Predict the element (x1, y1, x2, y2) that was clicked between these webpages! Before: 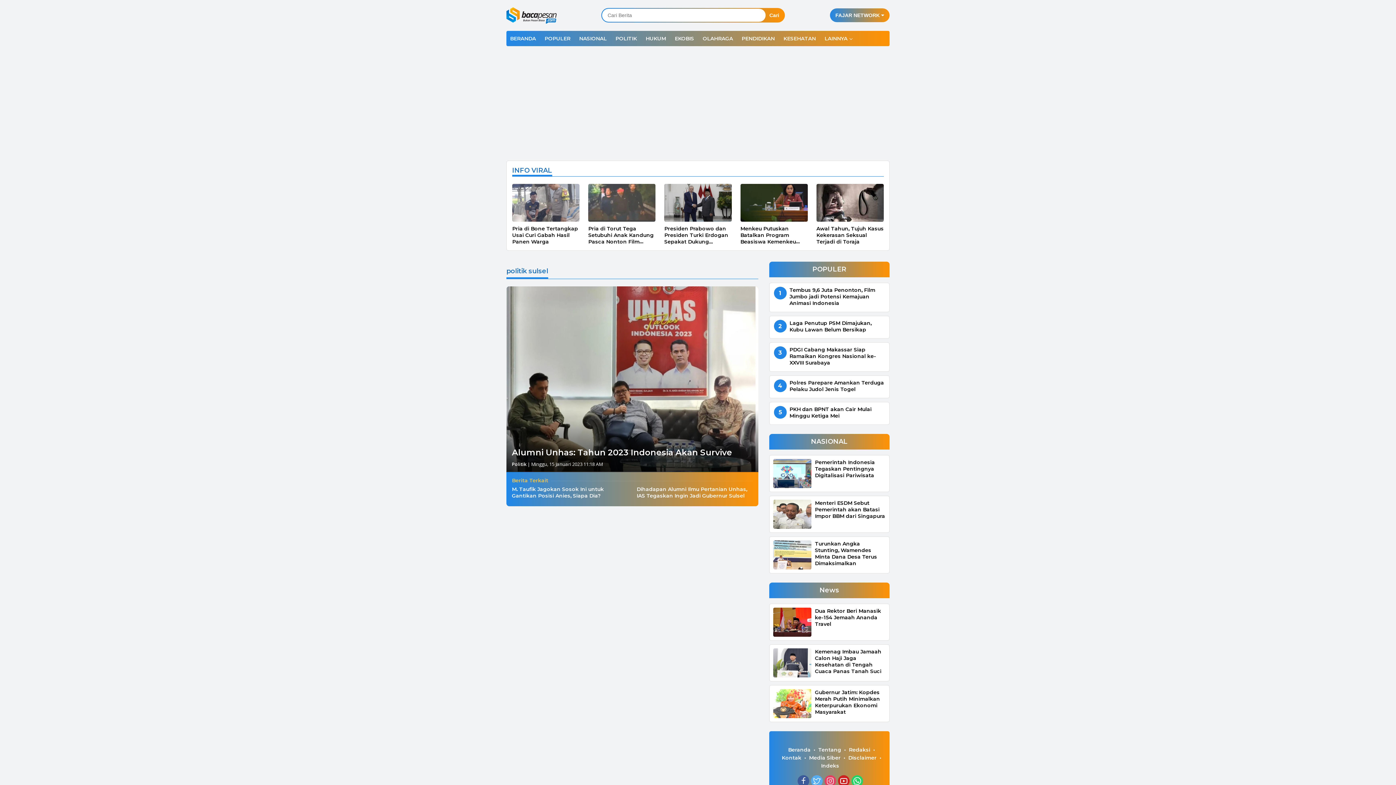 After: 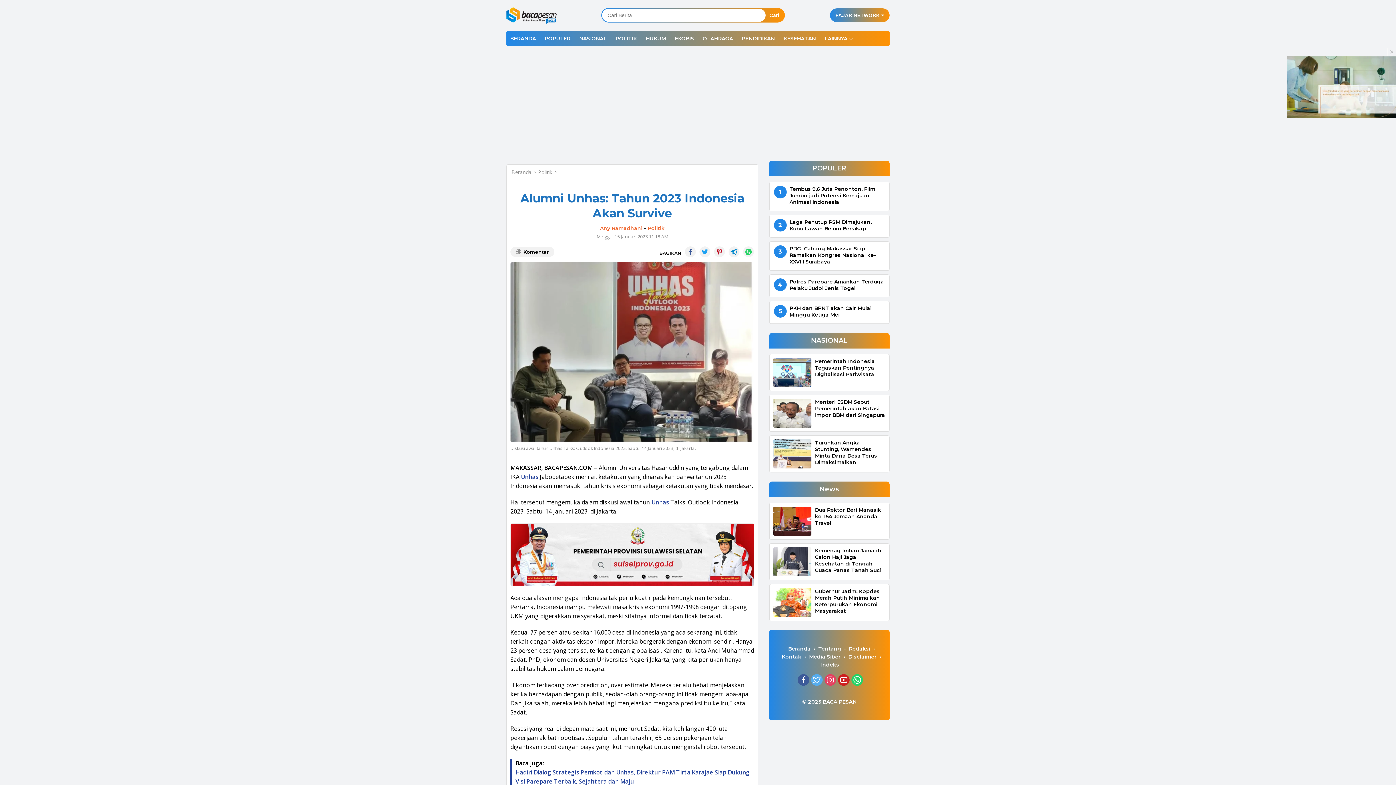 Action: bbox: (512, 447, 732, 457) label: Alumni Unhas: Tahun 2023 Indonesia Akan Survive